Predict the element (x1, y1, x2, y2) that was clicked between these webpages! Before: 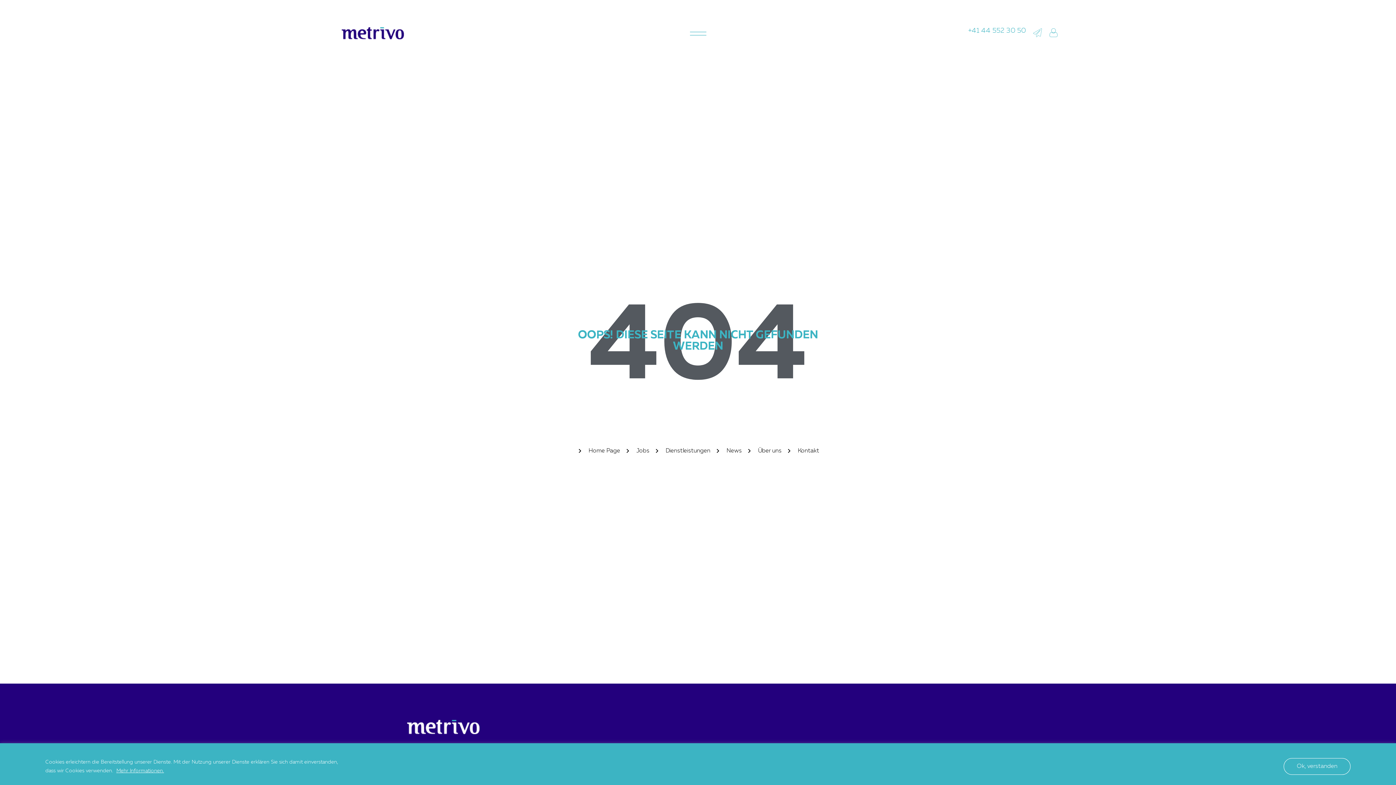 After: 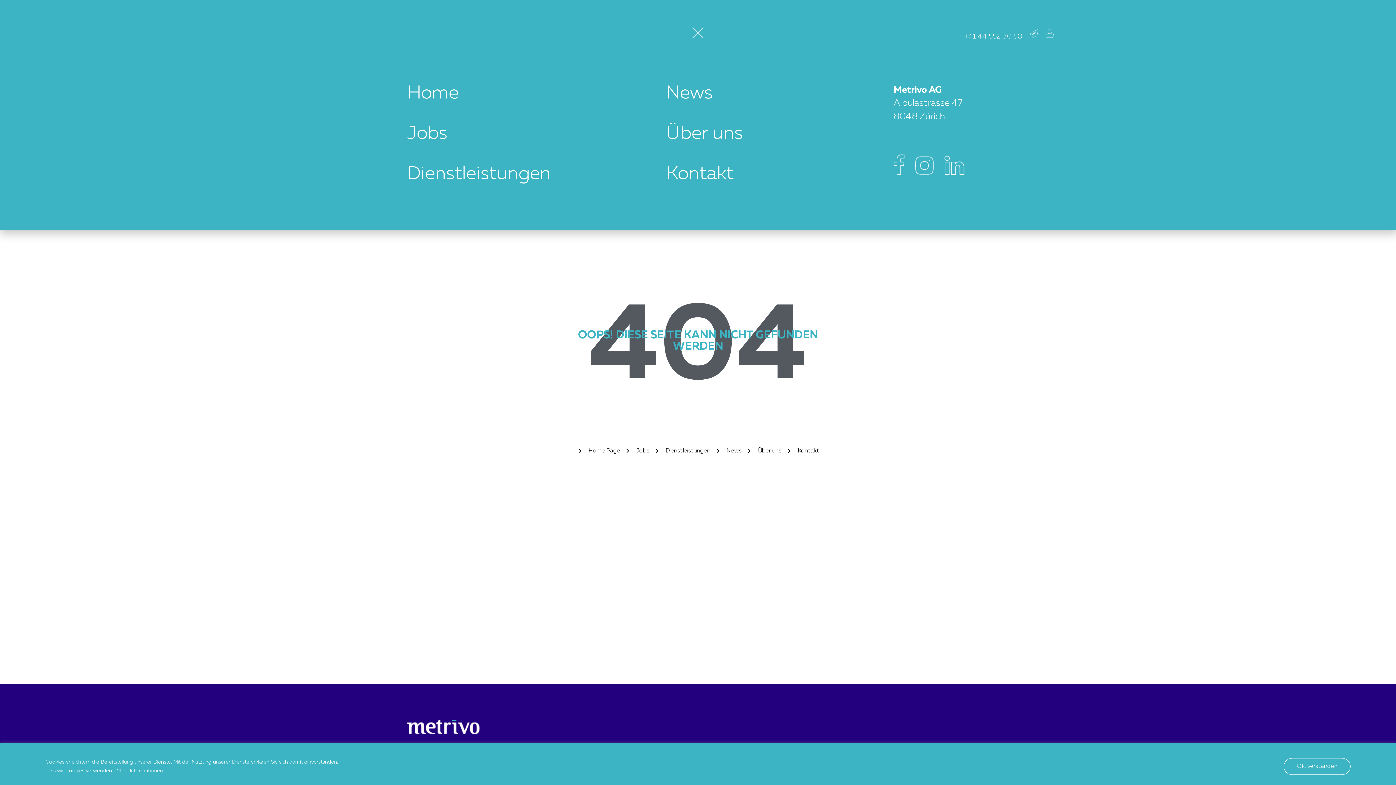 Action: bbox: (690, 25, 706, 41)